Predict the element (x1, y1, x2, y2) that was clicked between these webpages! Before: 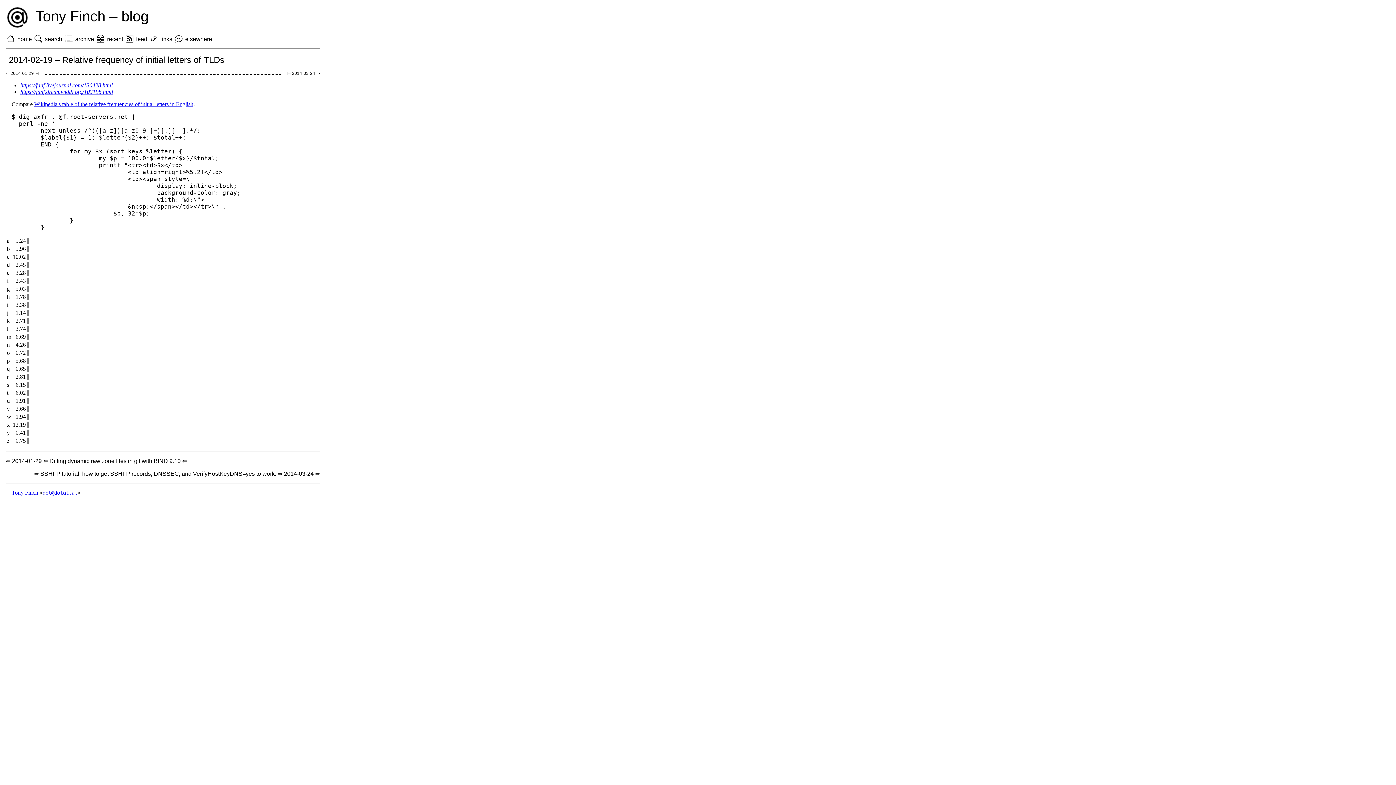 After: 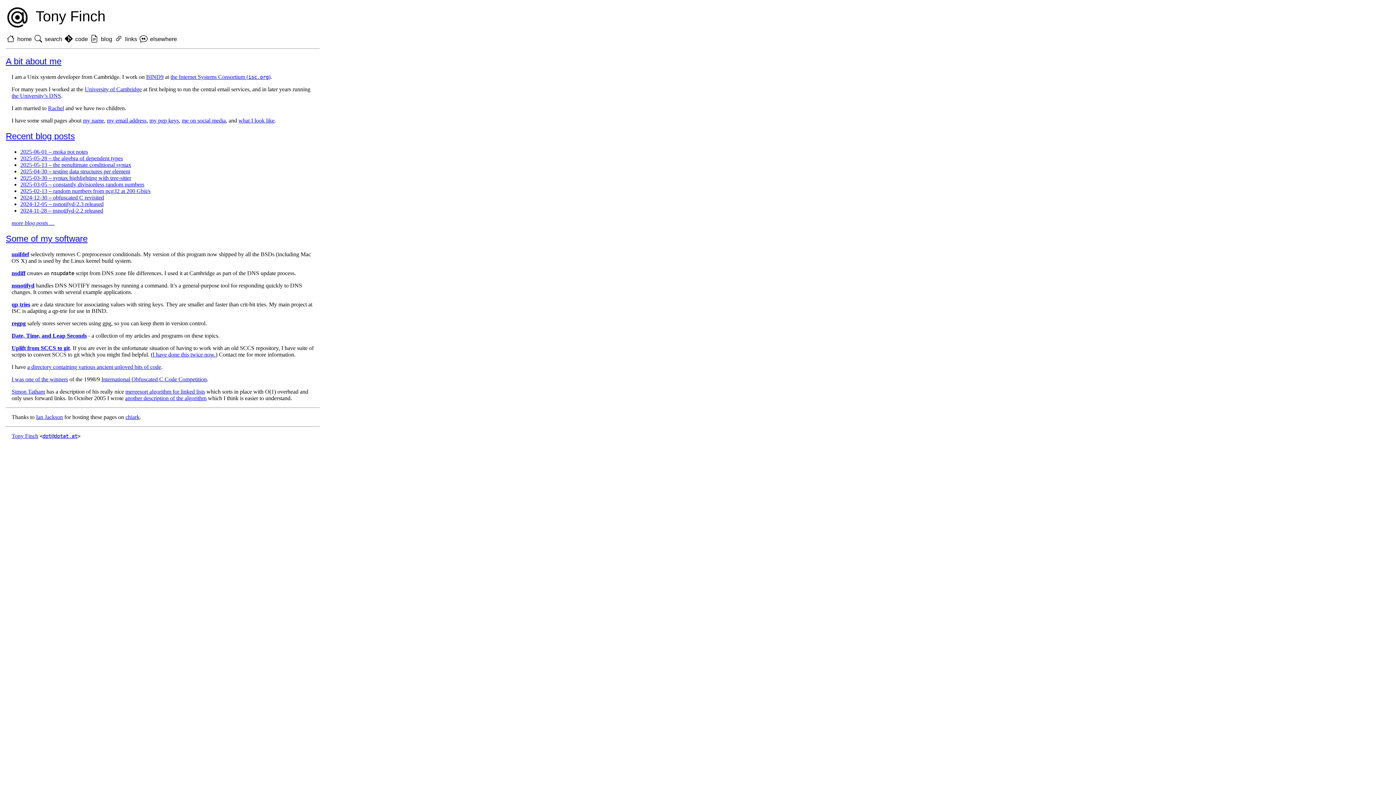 Action: label: home bbox: (17, 35, 31, 42)